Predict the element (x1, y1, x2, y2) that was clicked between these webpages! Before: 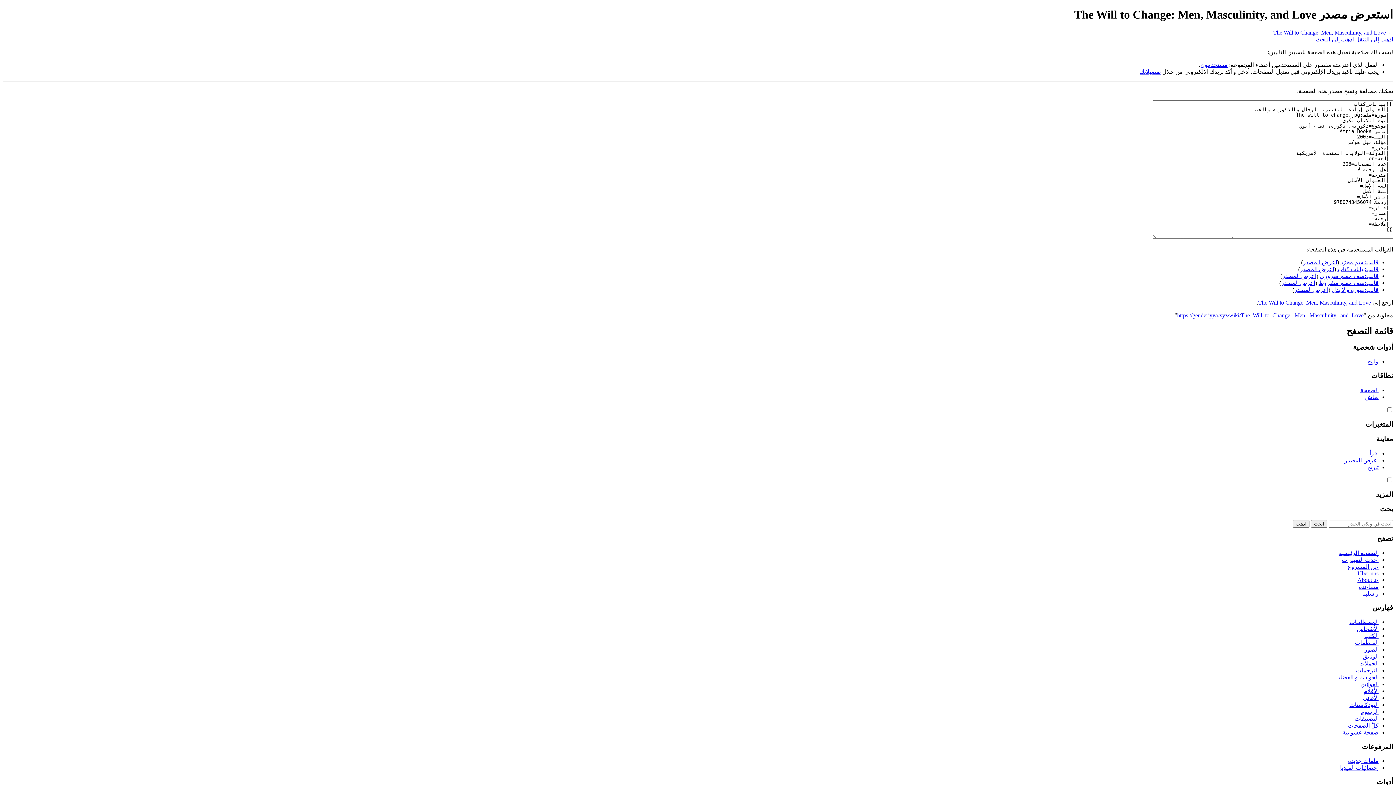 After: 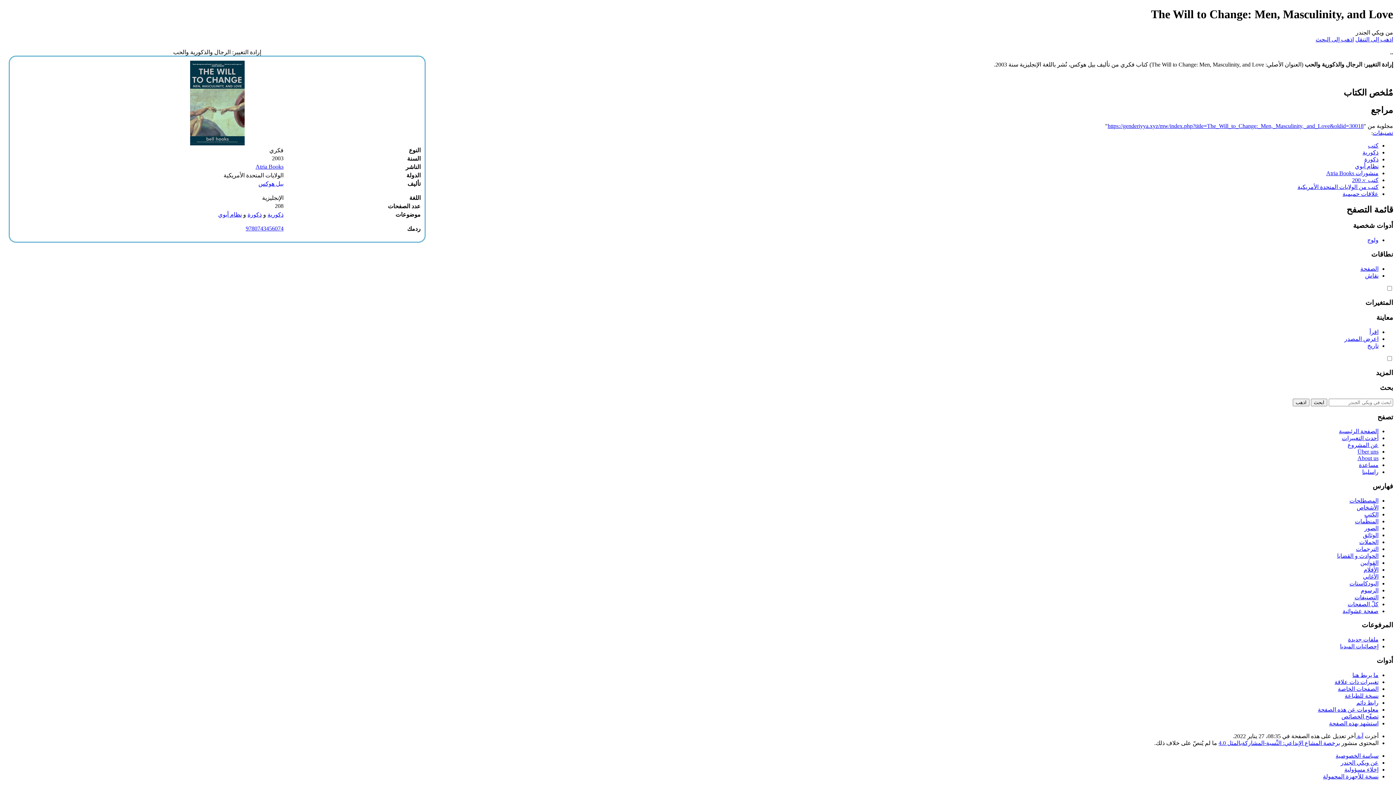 Action: bbox: (1258, 299, 1371, 305) label: The Will to Change: Men, Masculinity, and Love